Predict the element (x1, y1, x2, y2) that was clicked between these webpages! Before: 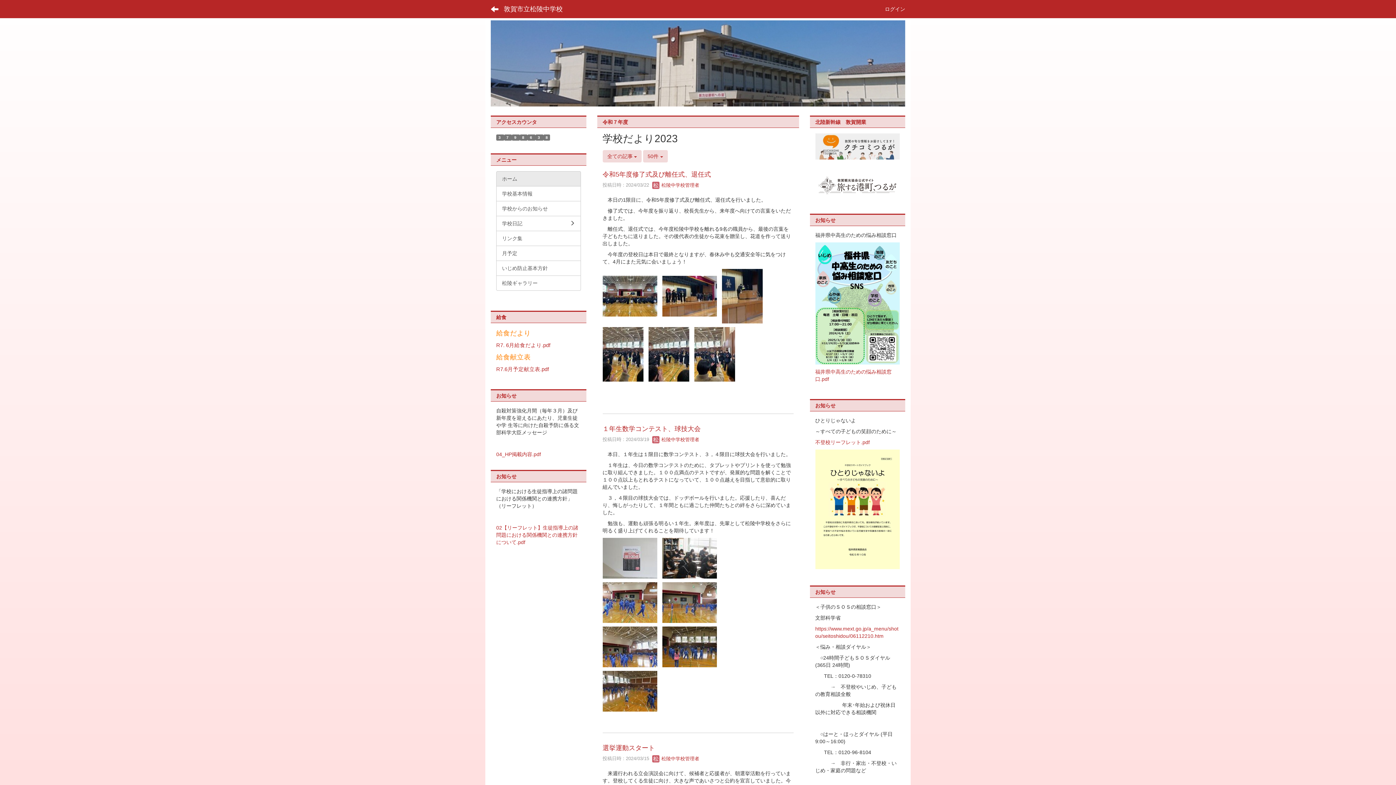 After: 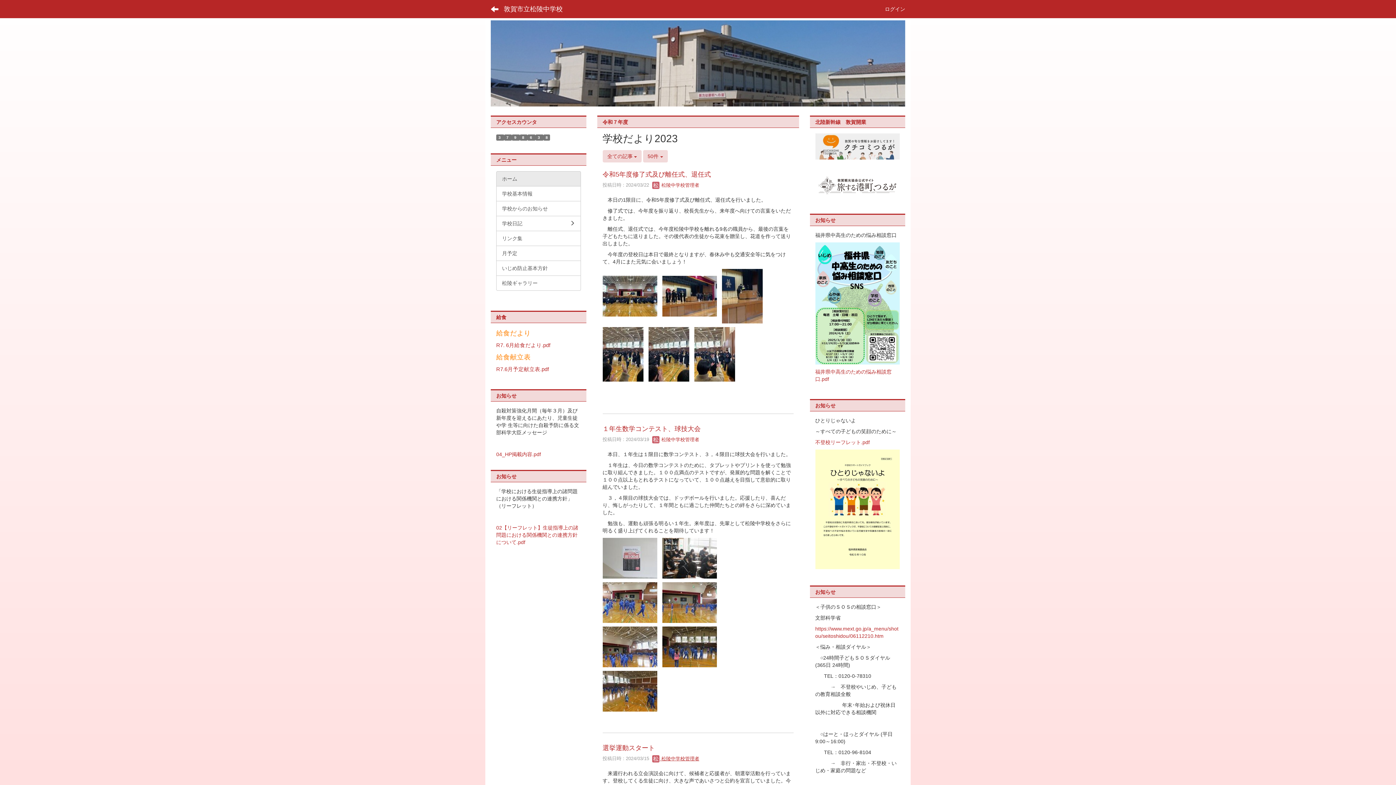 Action: label:  松陵中学校管理者 bbox: (652, 756, 699, 761)